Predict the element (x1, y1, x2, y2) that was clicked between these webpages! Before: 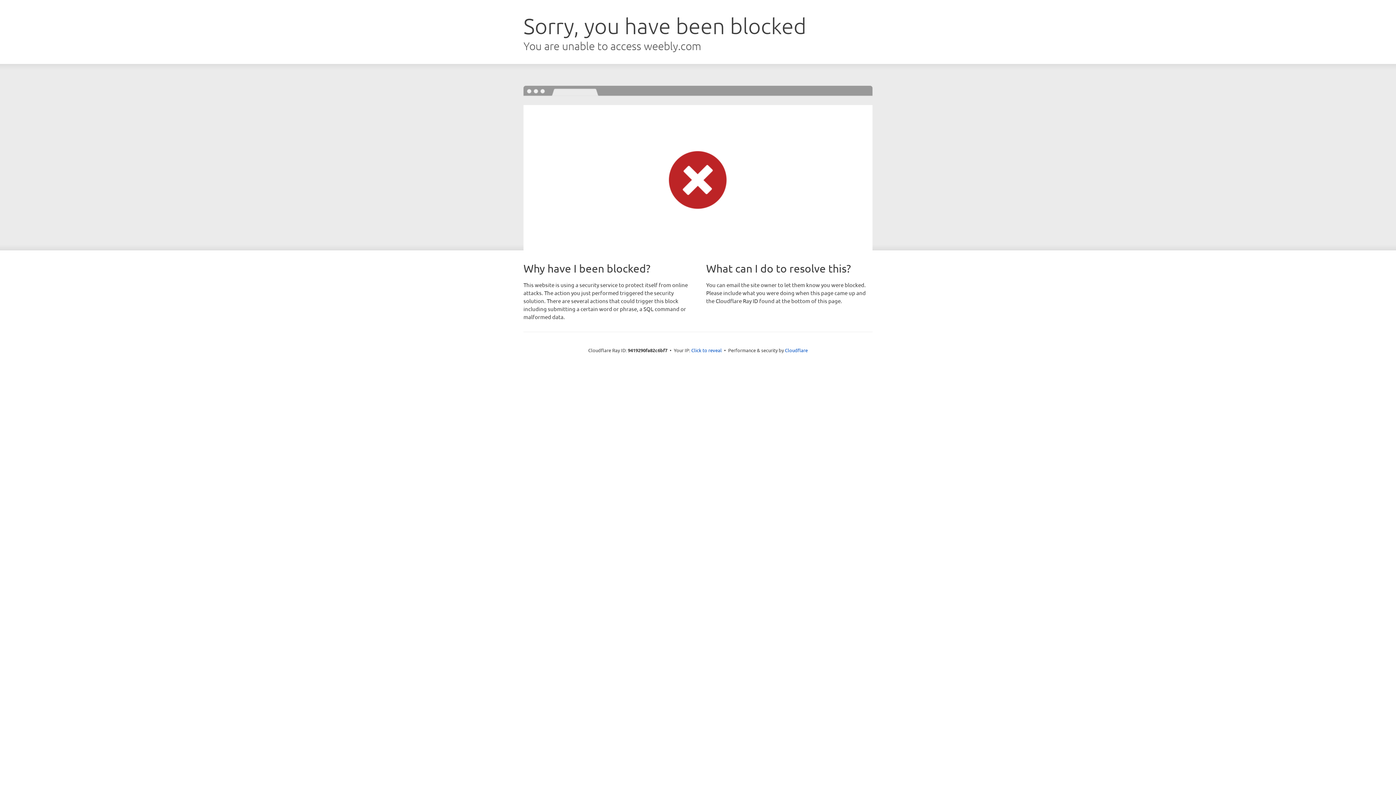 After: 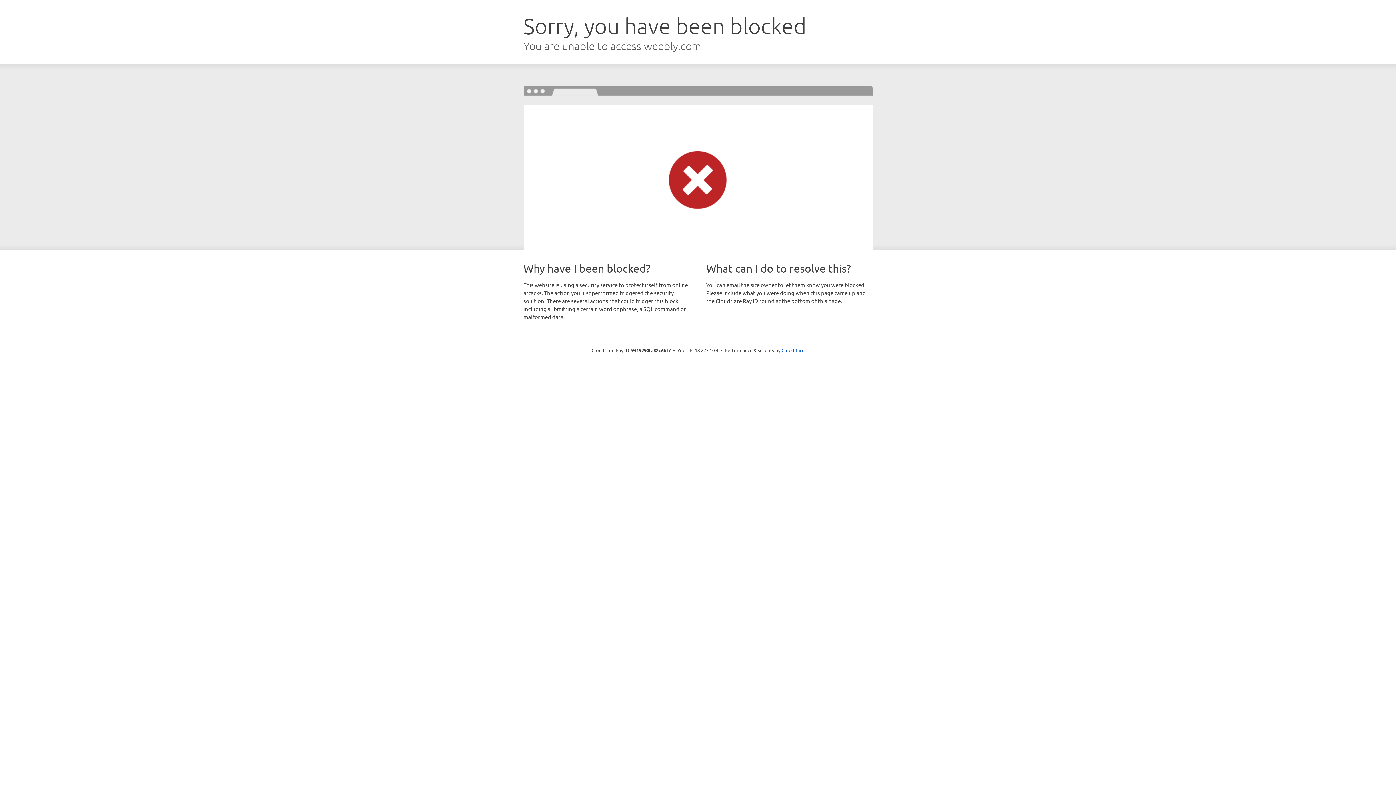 Action: label: Click to reveal bbox: (691, 346, 722, 353)